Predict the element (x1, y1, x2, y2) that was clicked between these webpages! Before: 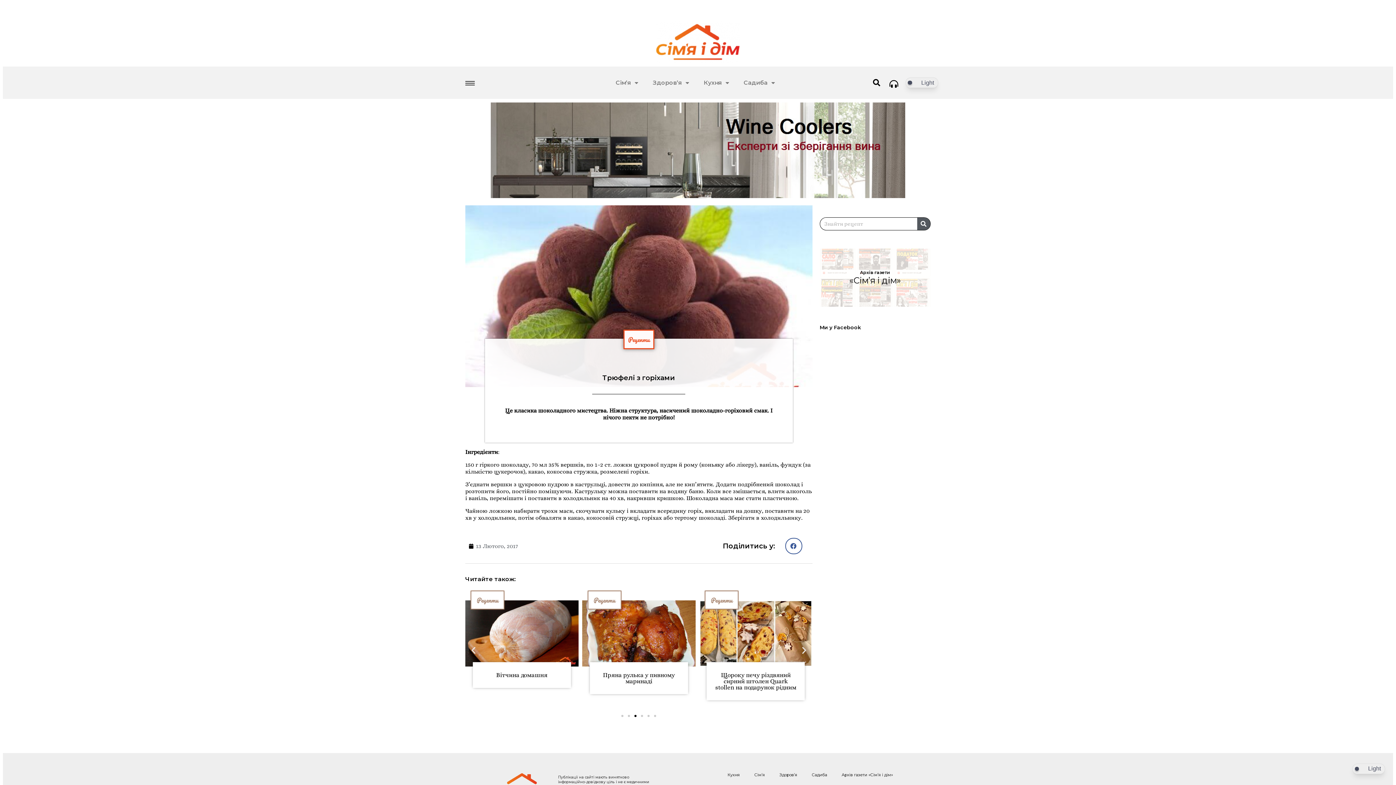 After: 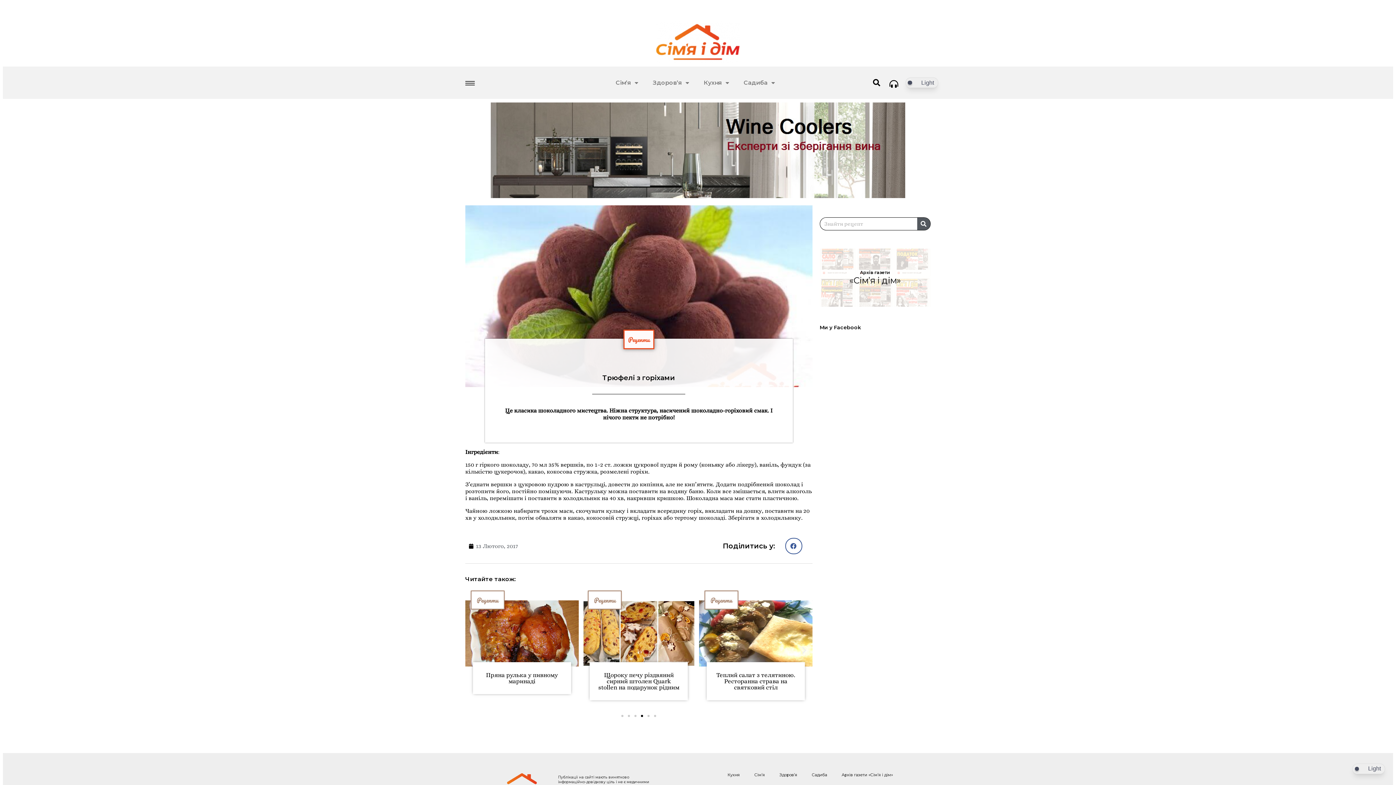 Action: bbox: (469, 646, 478, 655) label: Previous slide